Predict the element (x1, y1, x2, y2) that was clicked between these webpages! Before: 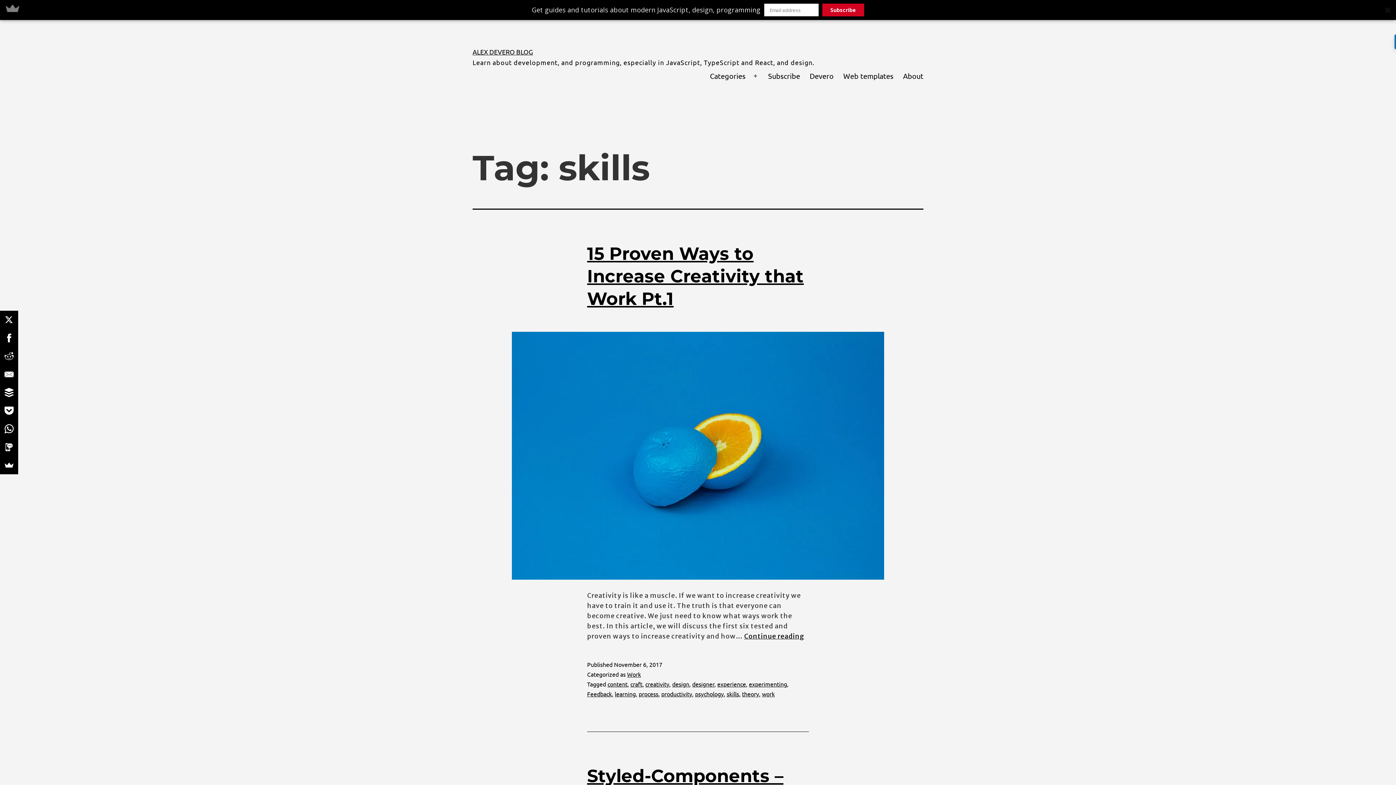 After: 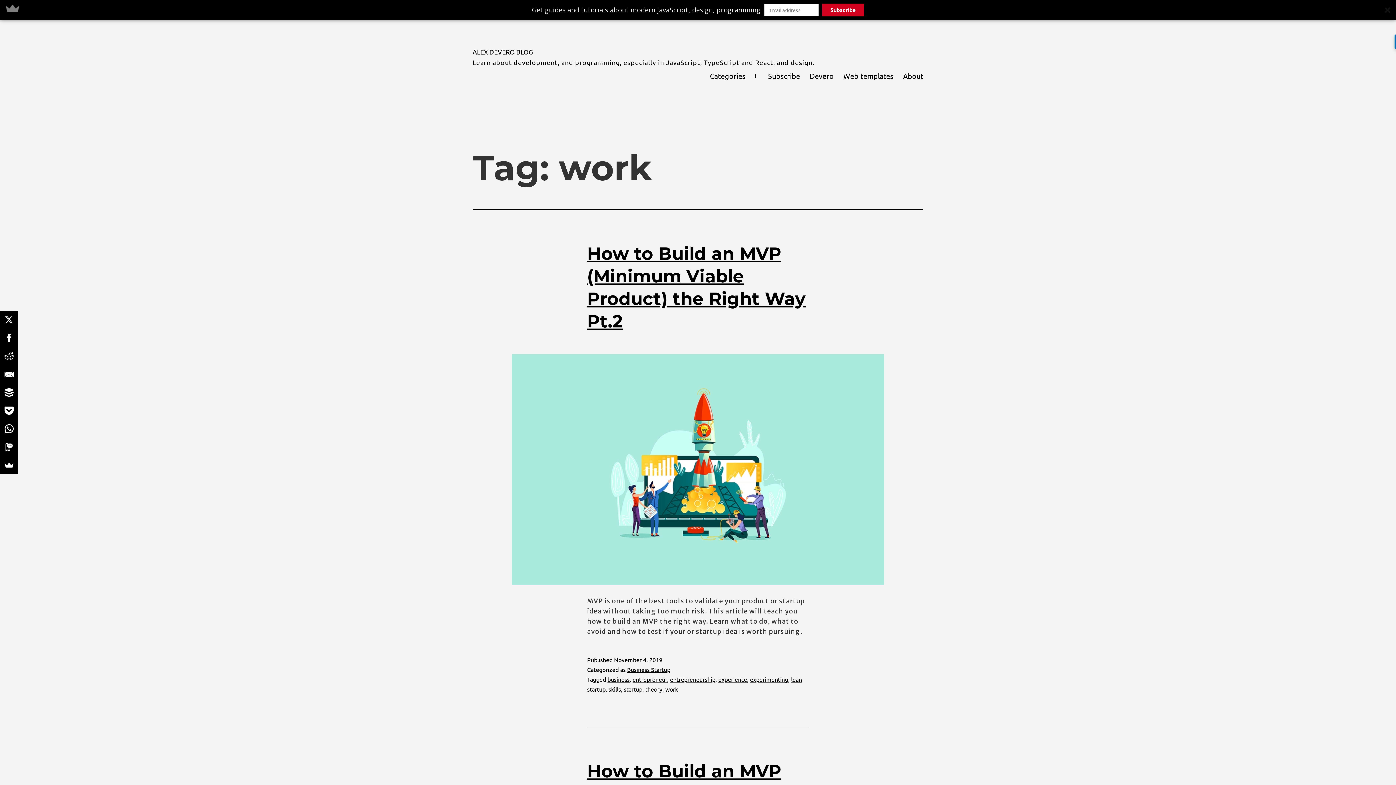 Action: label: work bbox: (762, 690, 774, 697)